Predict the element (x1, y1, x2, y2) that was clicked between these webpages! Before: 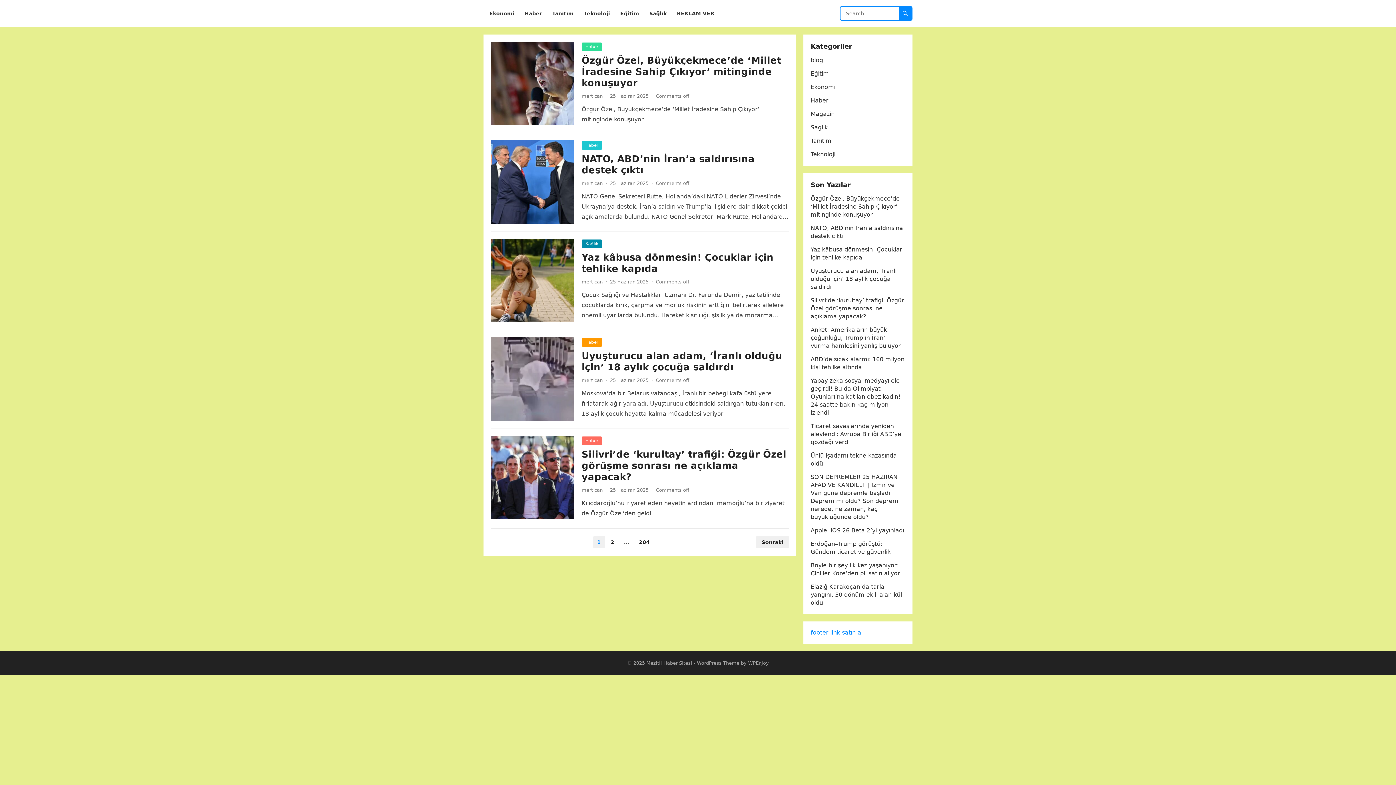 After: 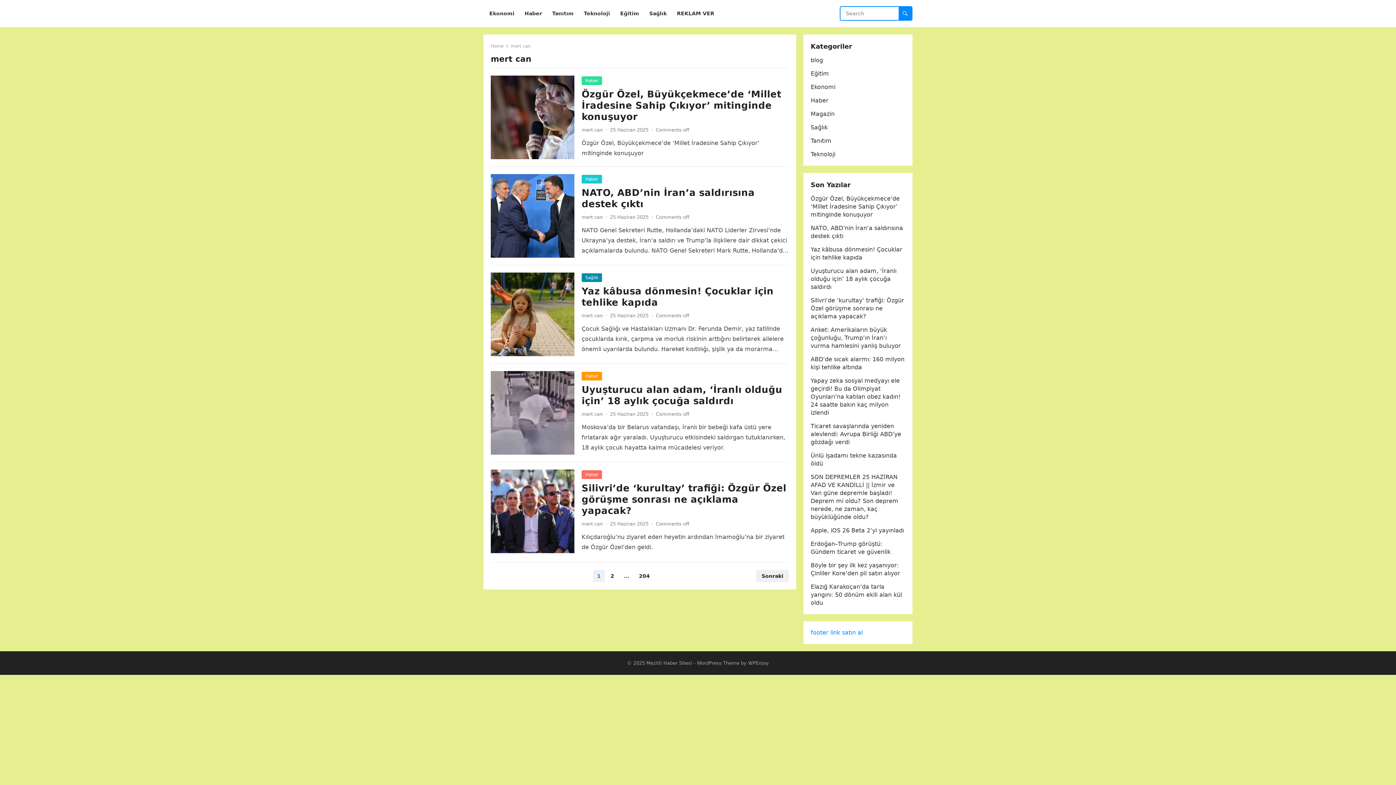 Action: label: mert can bbox: (581, 93, 602, 98)